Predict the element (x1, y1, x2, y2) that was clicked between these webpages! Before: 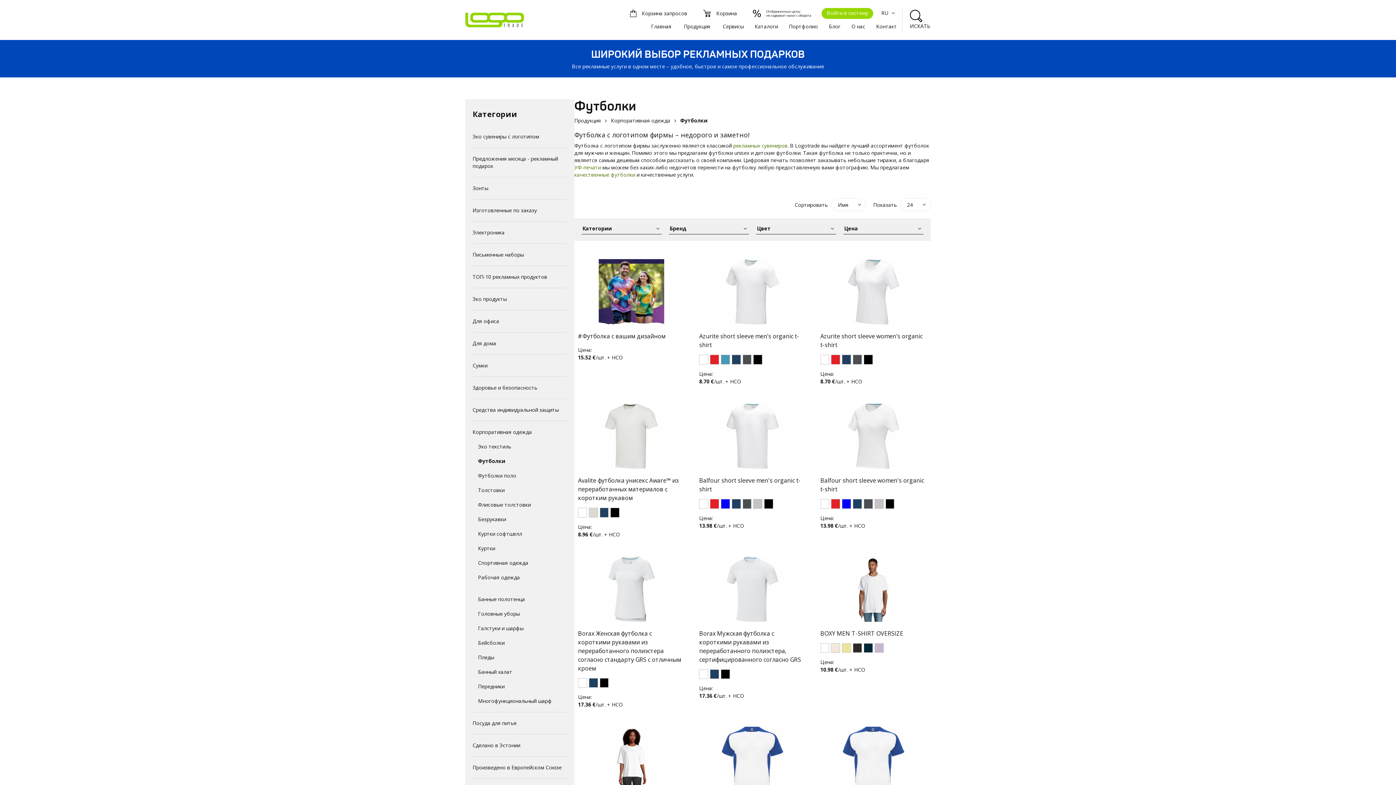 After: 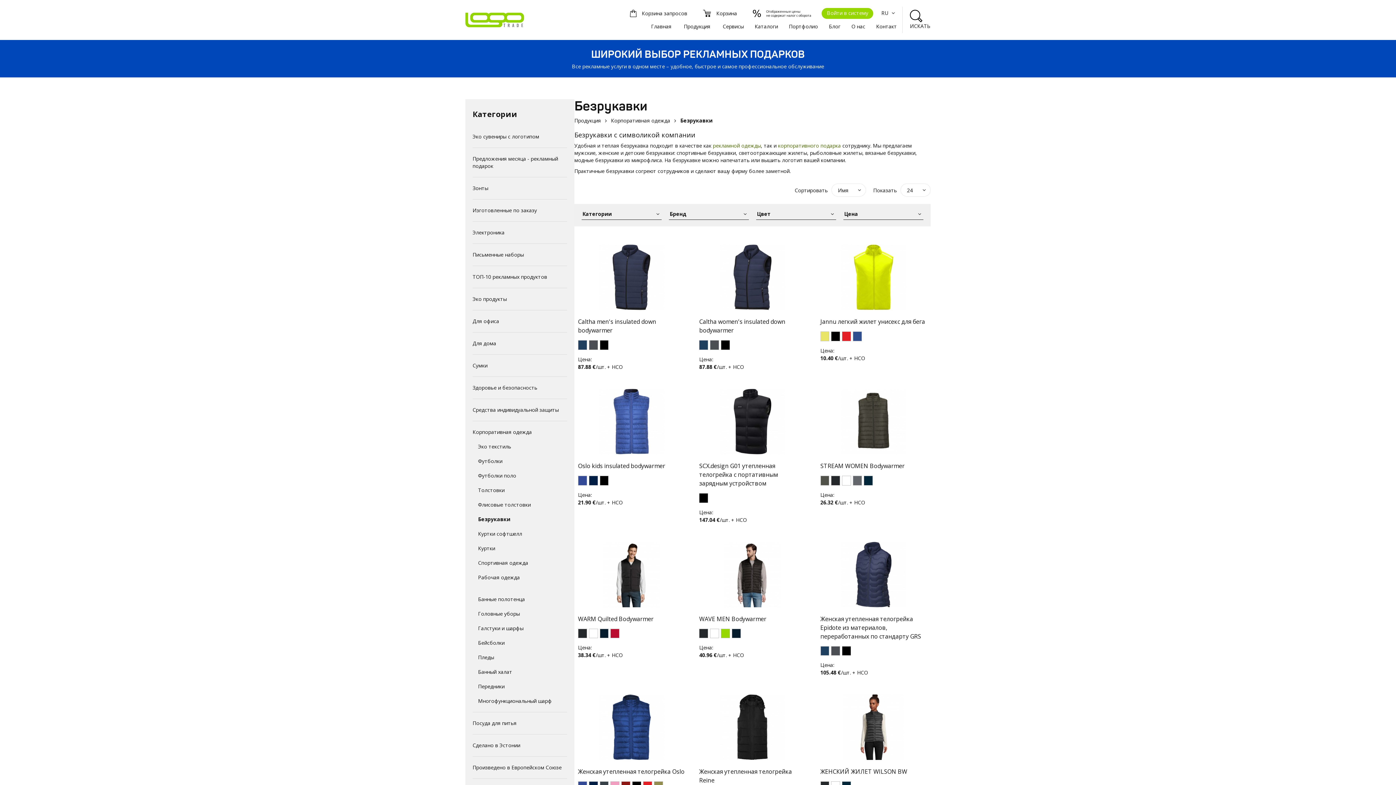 Action: bbox: (478, 508, 567, 523) label: Безрукавки